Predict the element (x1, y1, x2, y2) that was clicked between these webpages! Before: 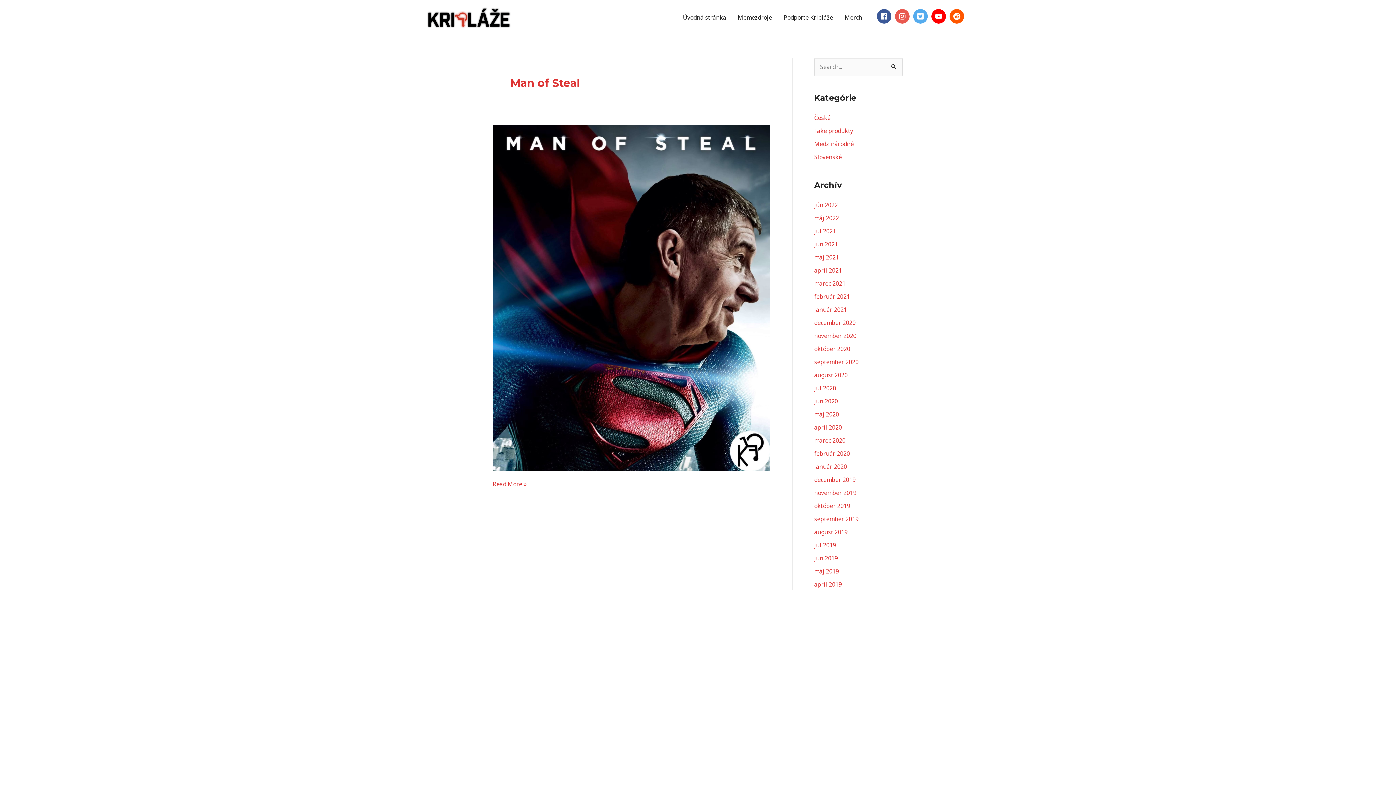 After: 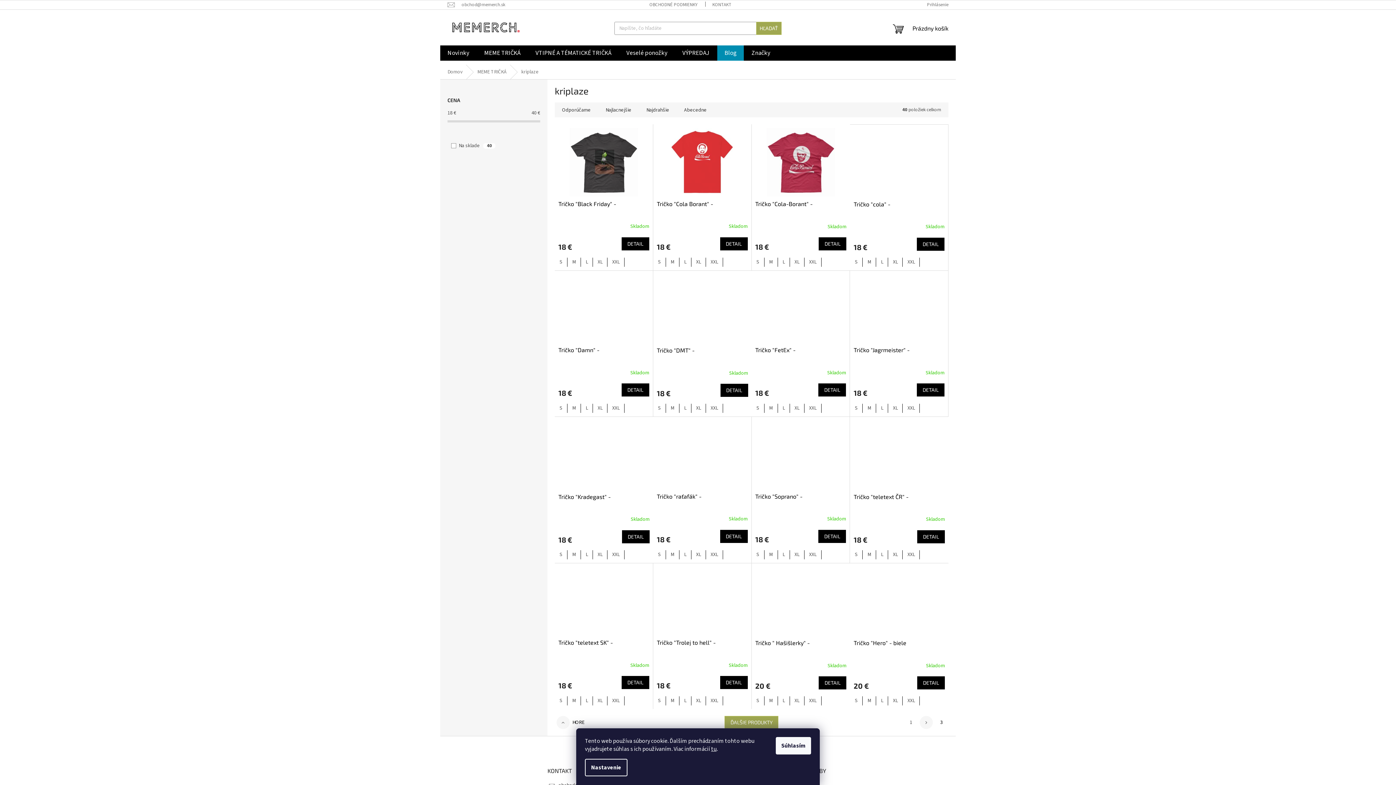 Action: label: Merch bbox: (839, 5, 868, 29)